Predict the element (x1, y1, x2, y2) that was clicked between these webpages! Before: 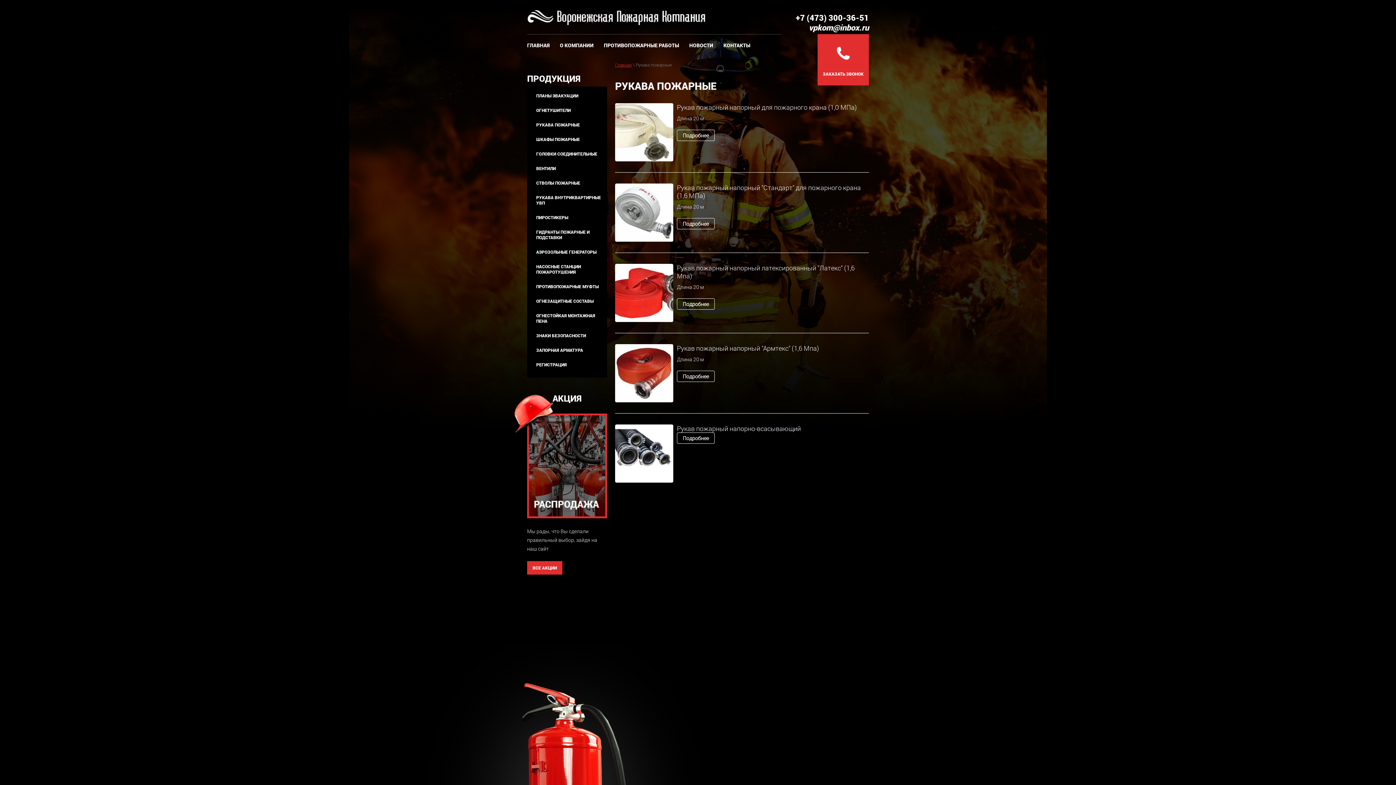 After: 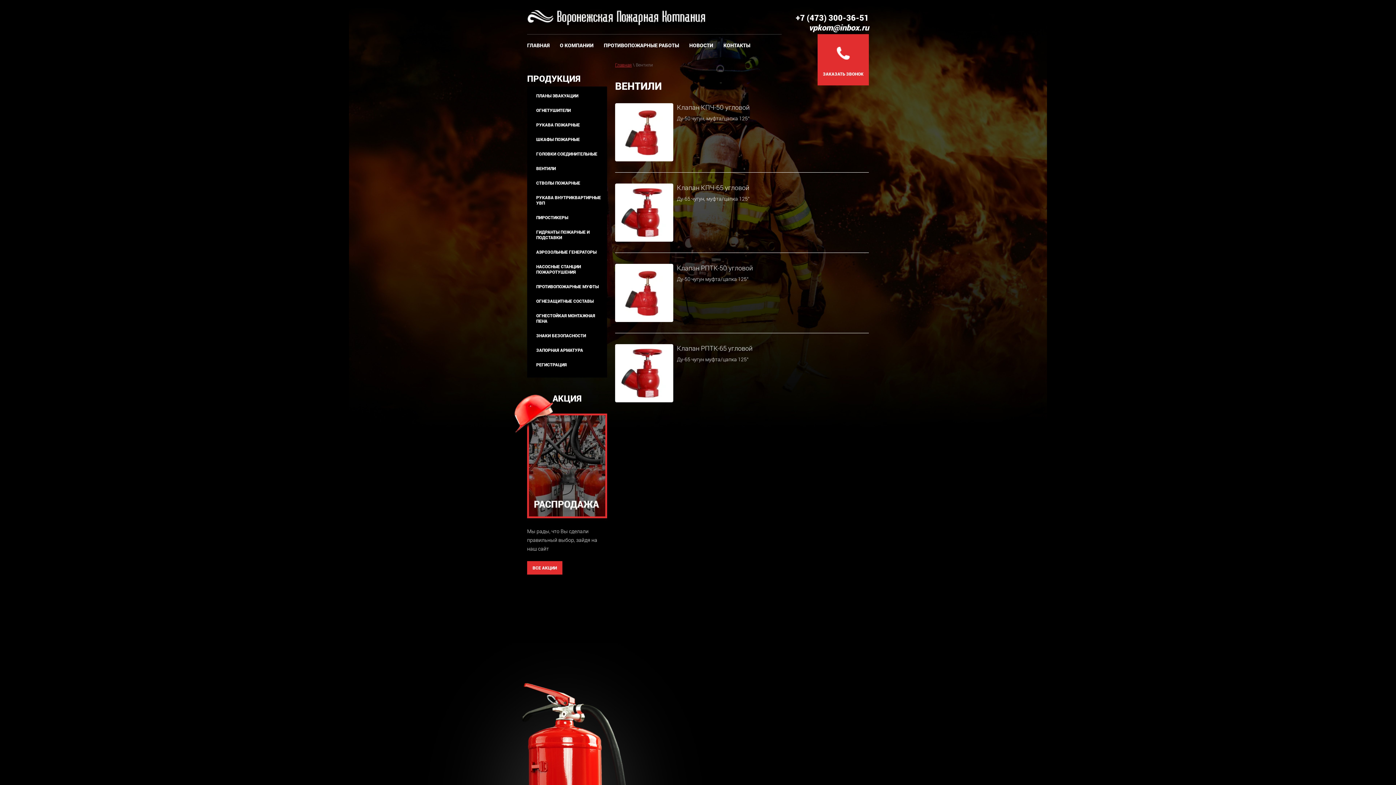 Action: label: ВЕНТИЛИ bbox: (527, 161, 607, 176)